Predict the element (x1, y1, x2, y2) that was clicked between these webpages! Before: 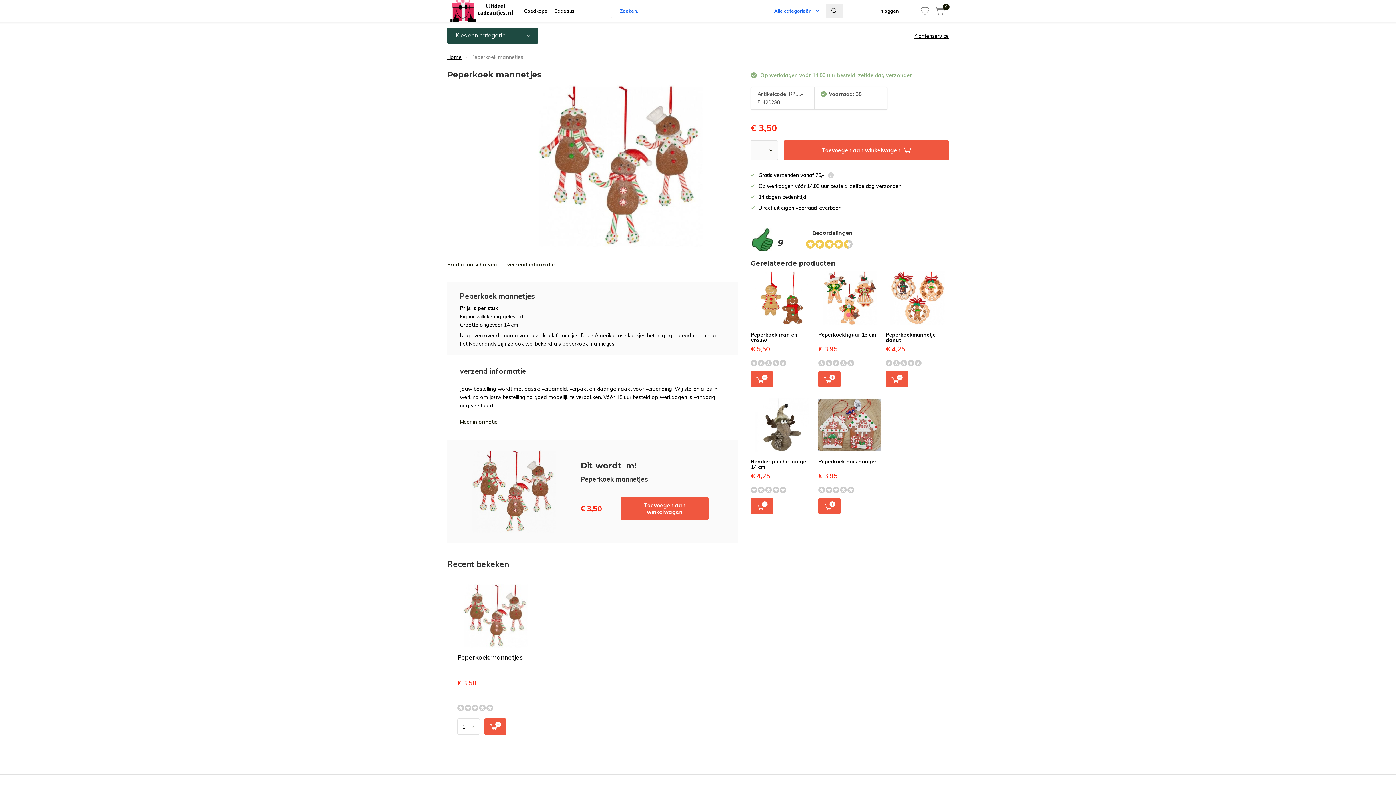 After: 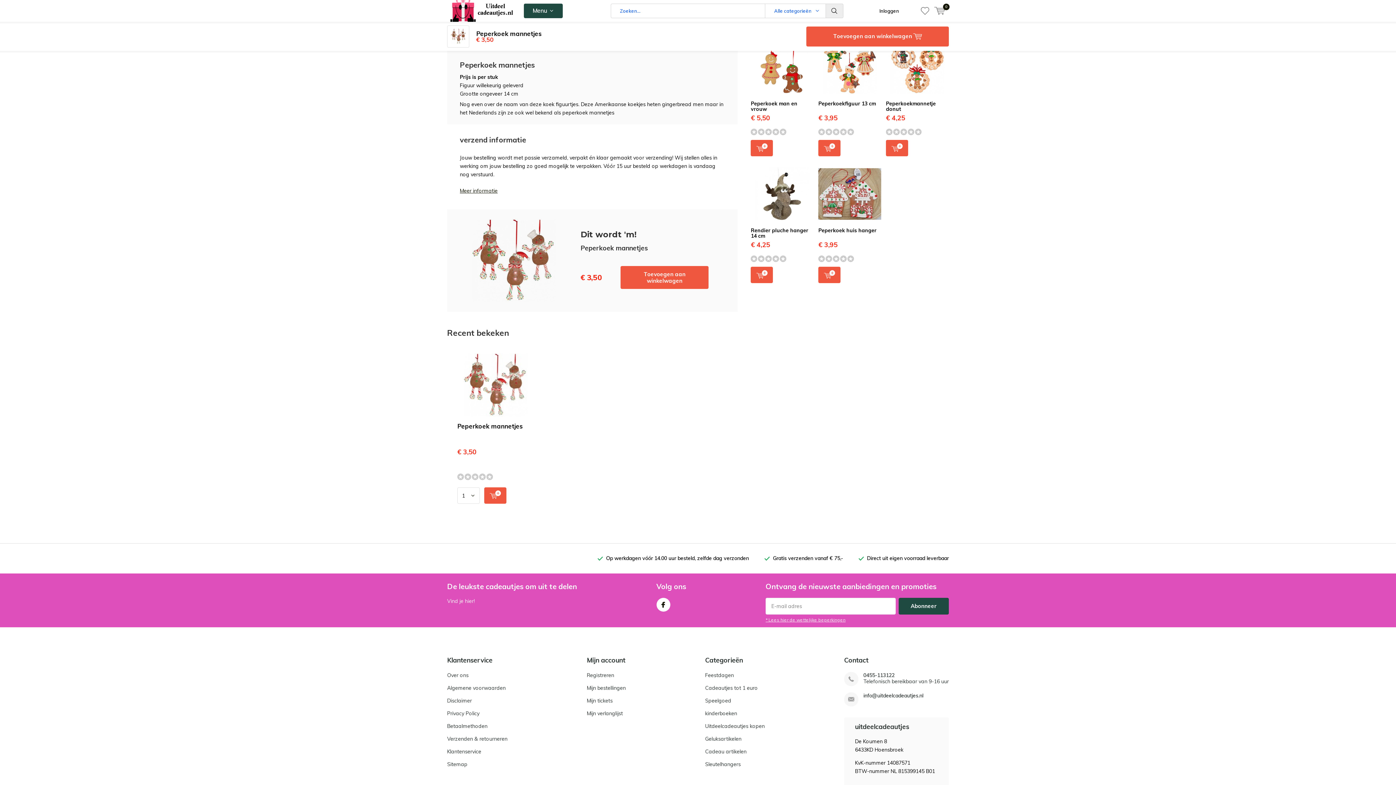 Action: bbox: (447, 261, 498, 267) label: Productomschrijving